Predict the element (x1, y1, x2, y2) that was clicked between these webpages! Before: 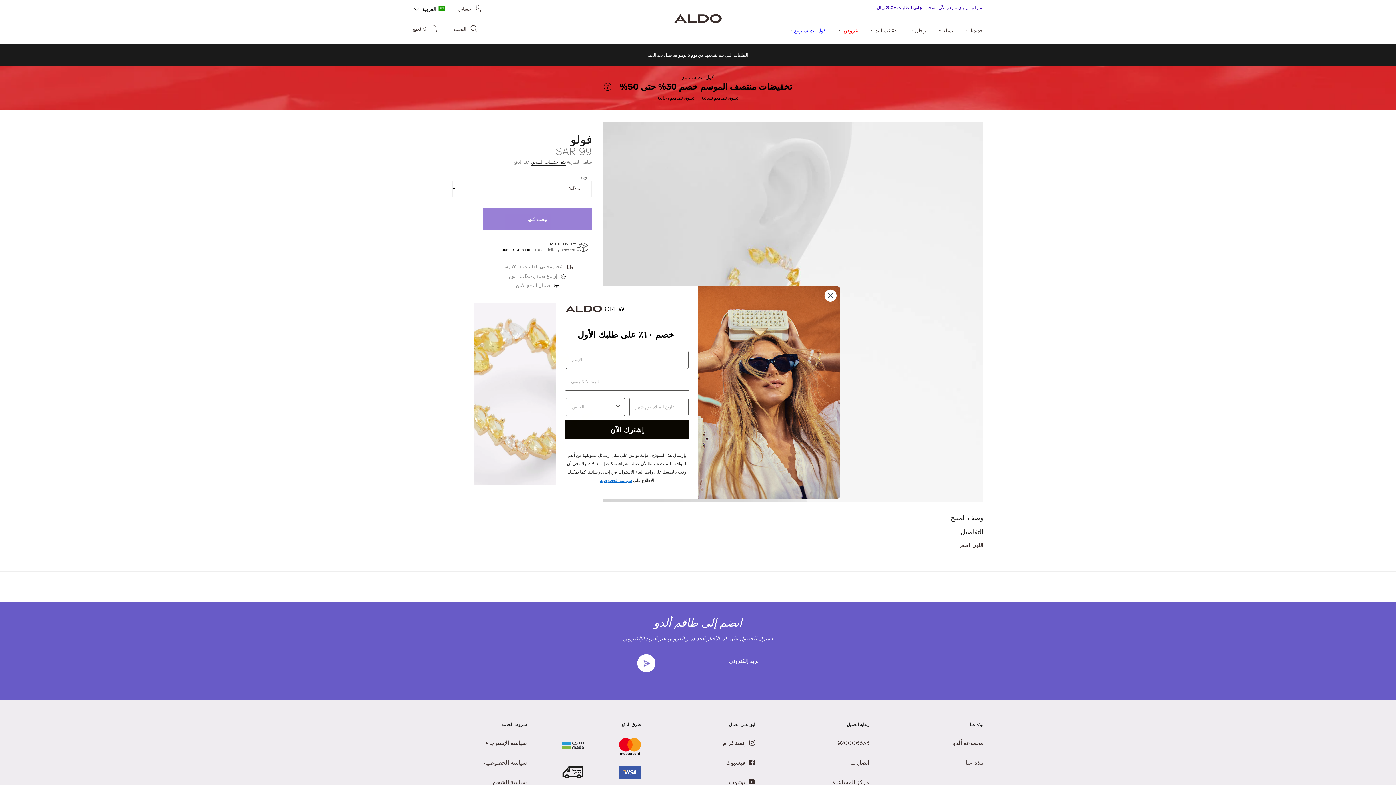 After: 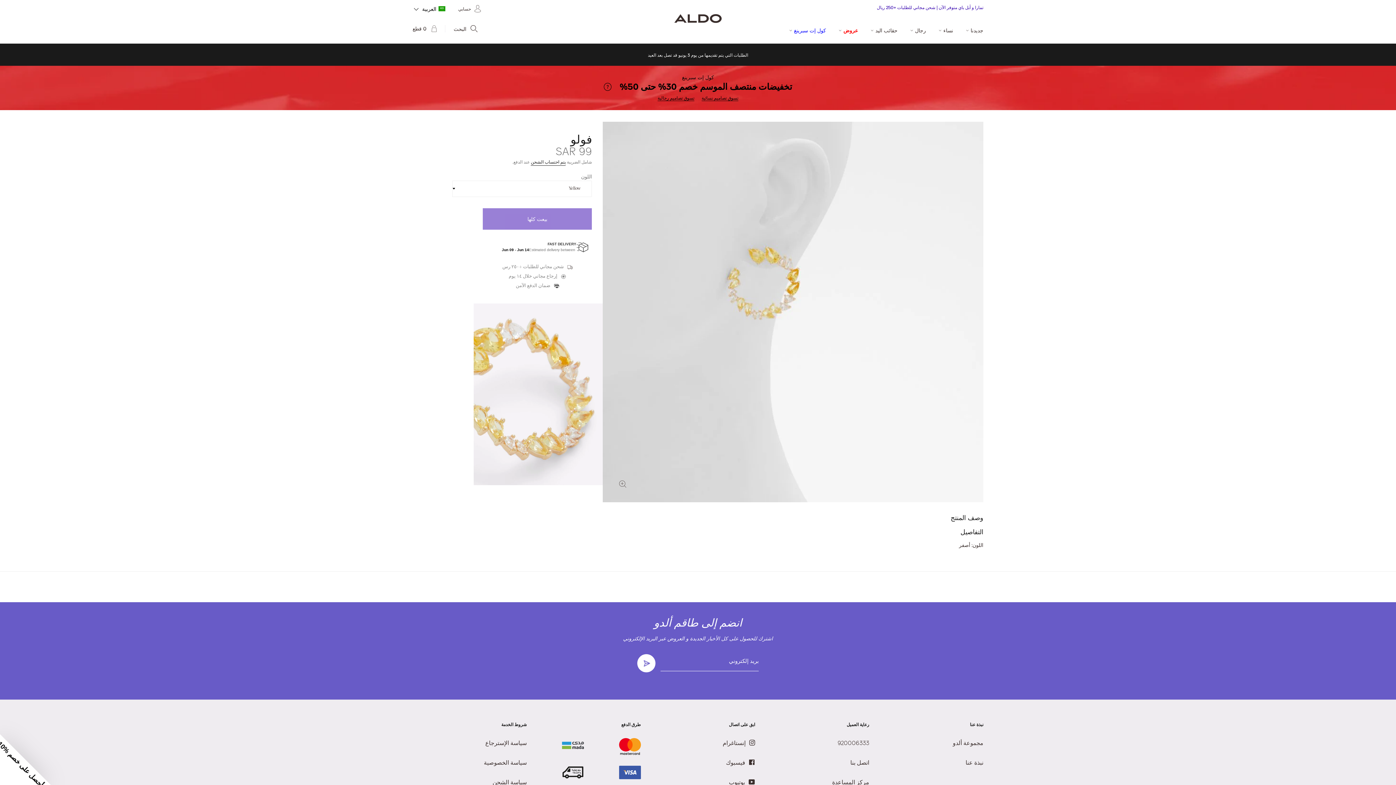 Action: label: Close dialog bbox: (824, 308, 837, 320)